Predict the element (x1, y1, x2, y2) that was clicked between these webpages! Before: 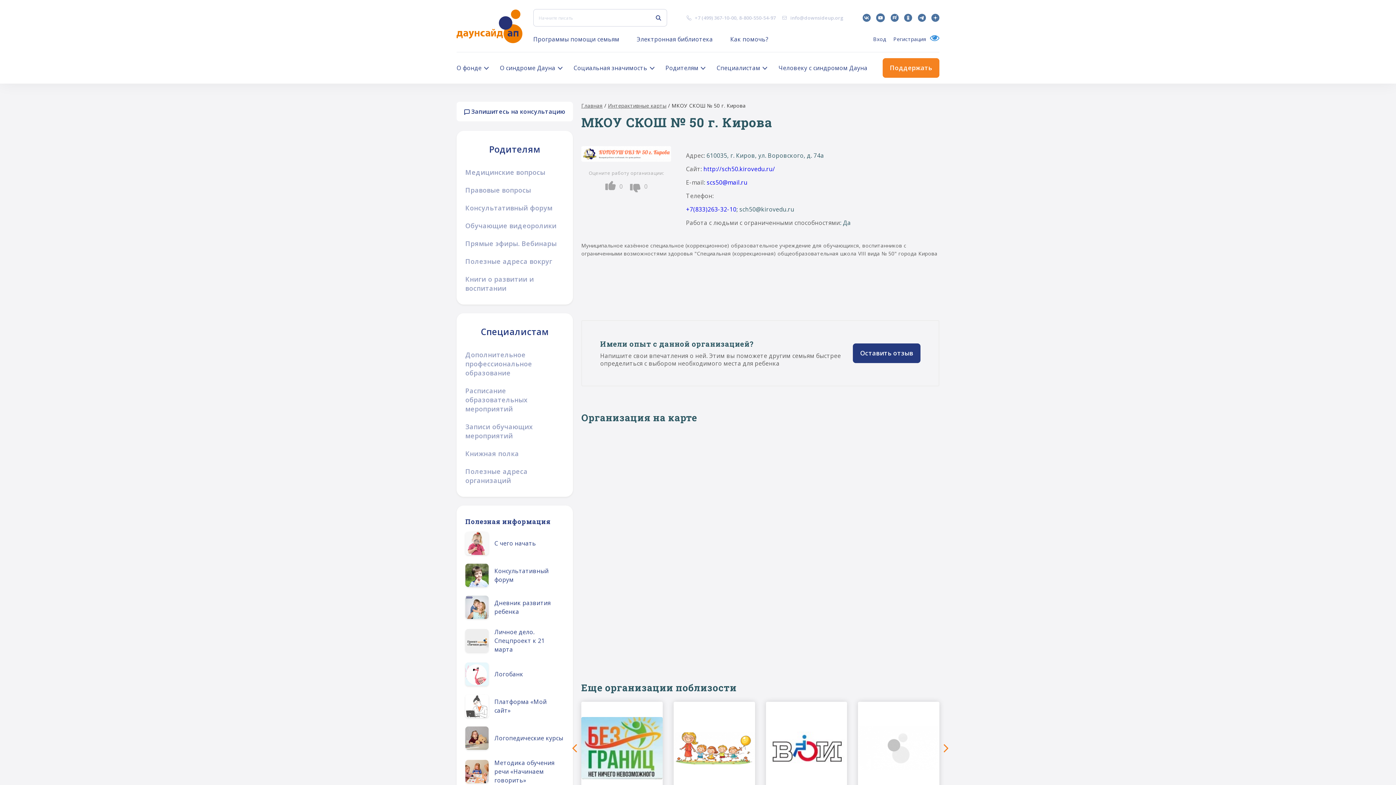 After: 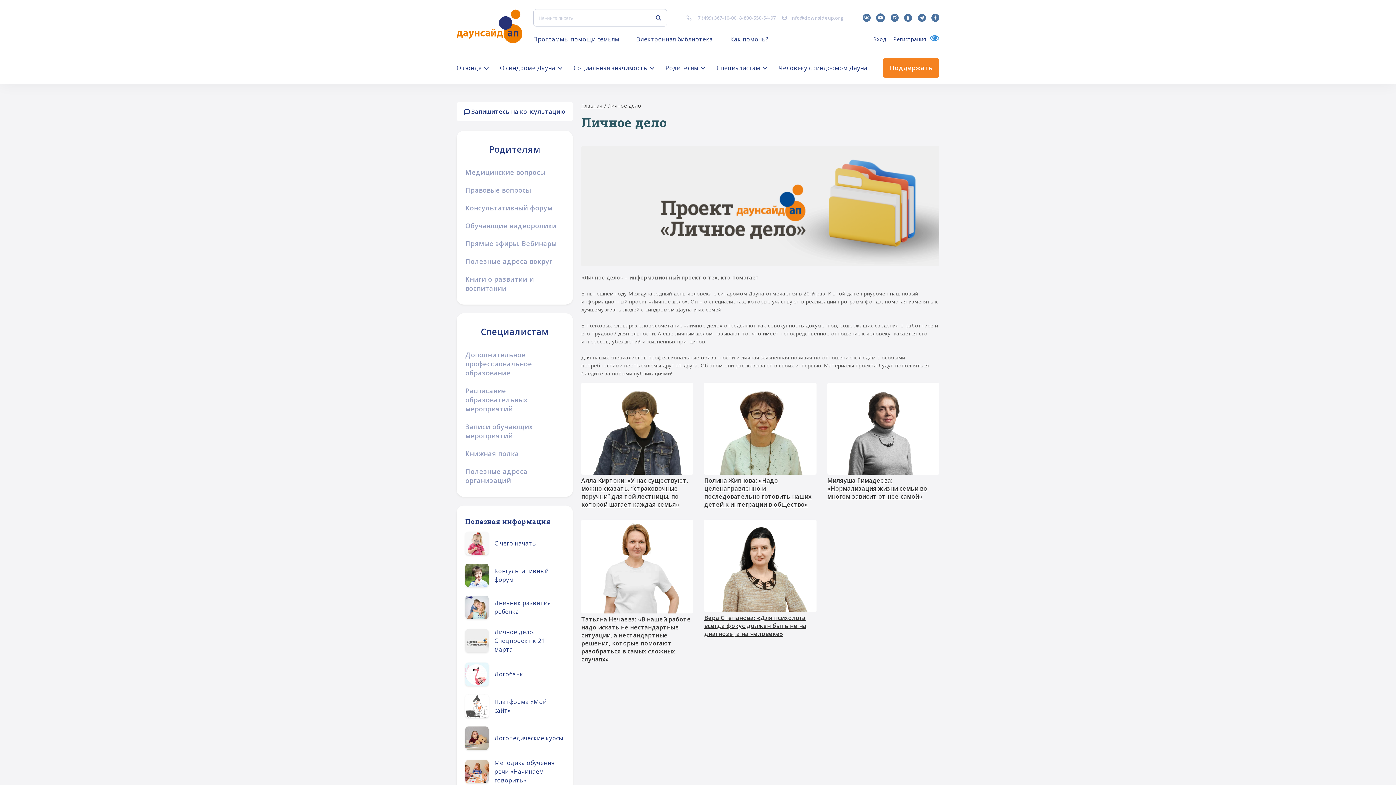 Action: bbox: (465, 628, 564, 654) label: Личное дело. Спецпроект к 21 марта